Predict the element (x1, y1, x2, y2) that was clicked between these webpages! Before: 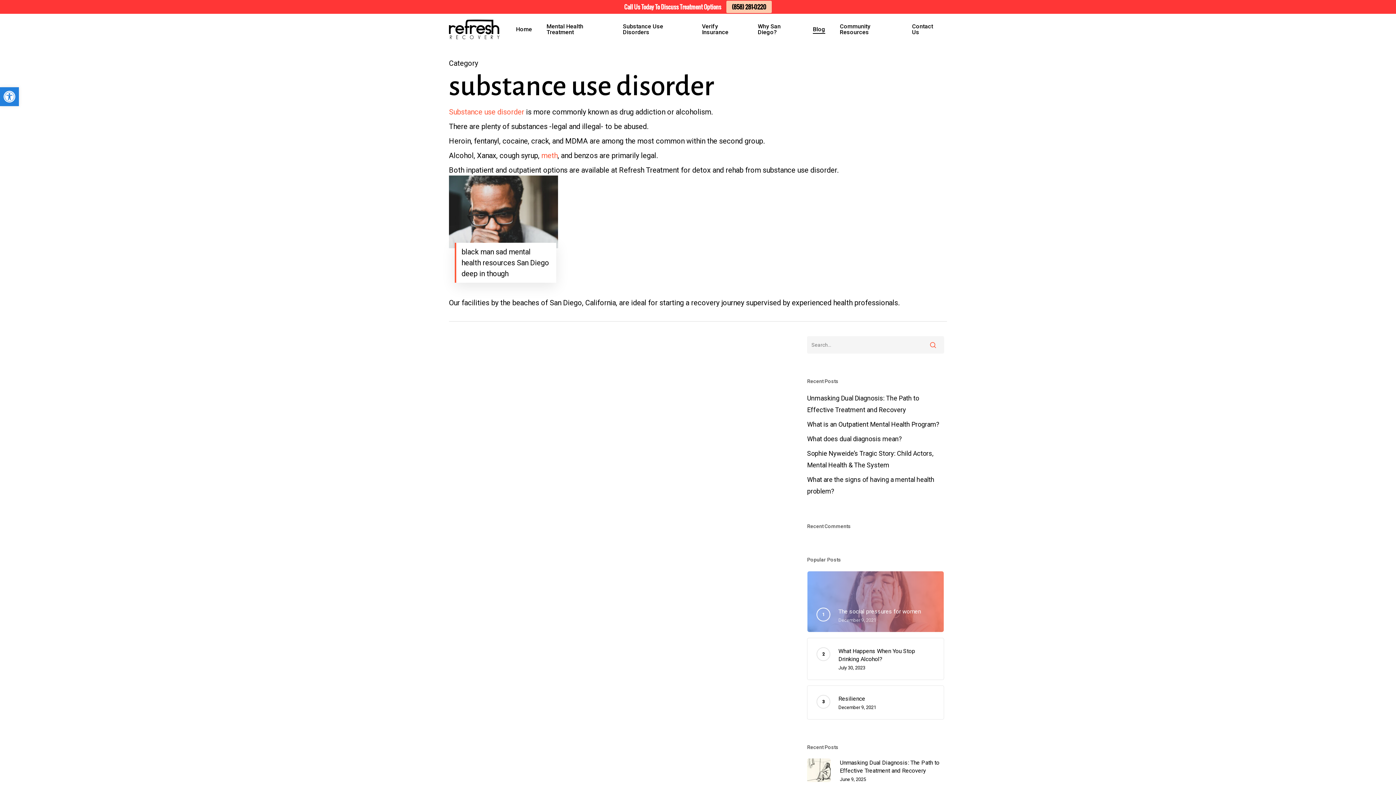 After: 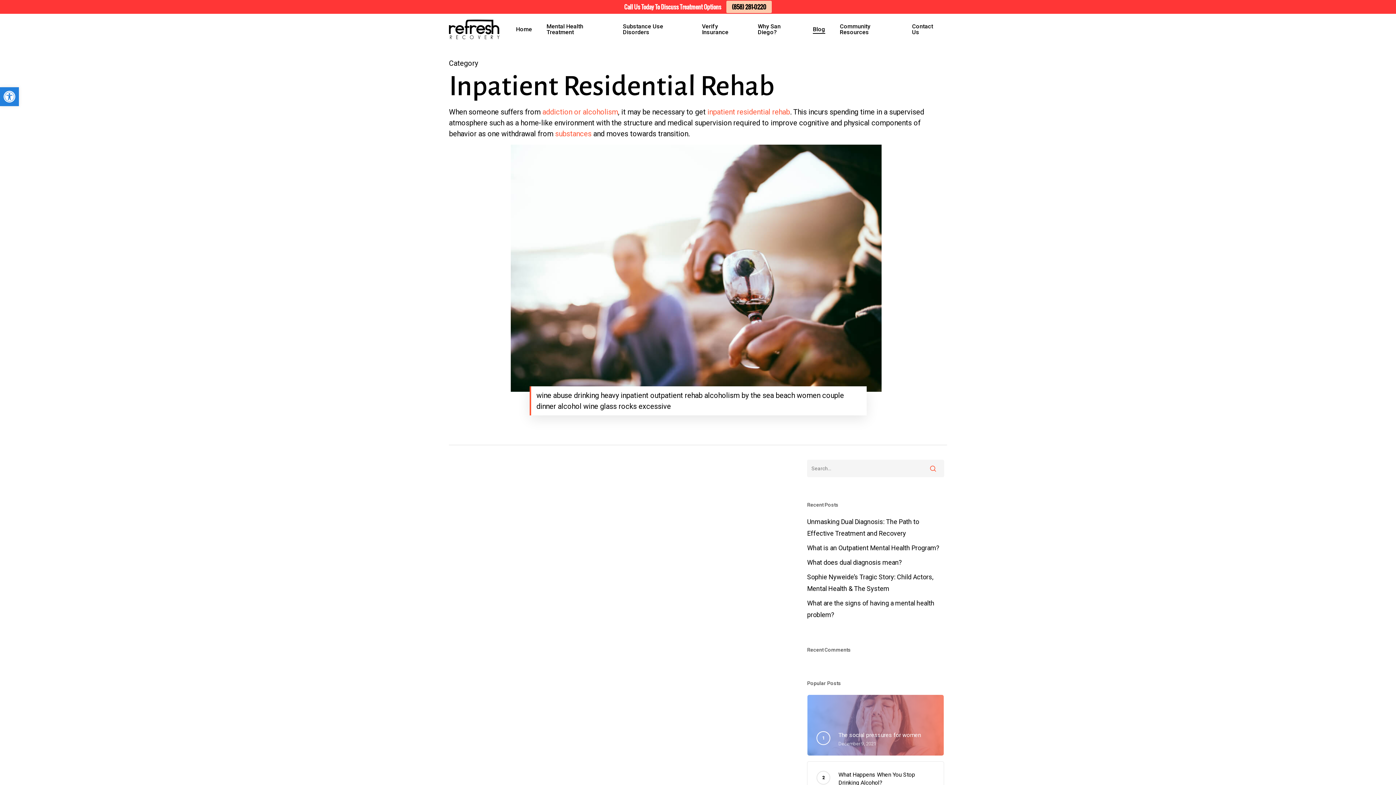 Action: label: Inpatient Residential Rehab bbox: (535, 712, 600, 719)